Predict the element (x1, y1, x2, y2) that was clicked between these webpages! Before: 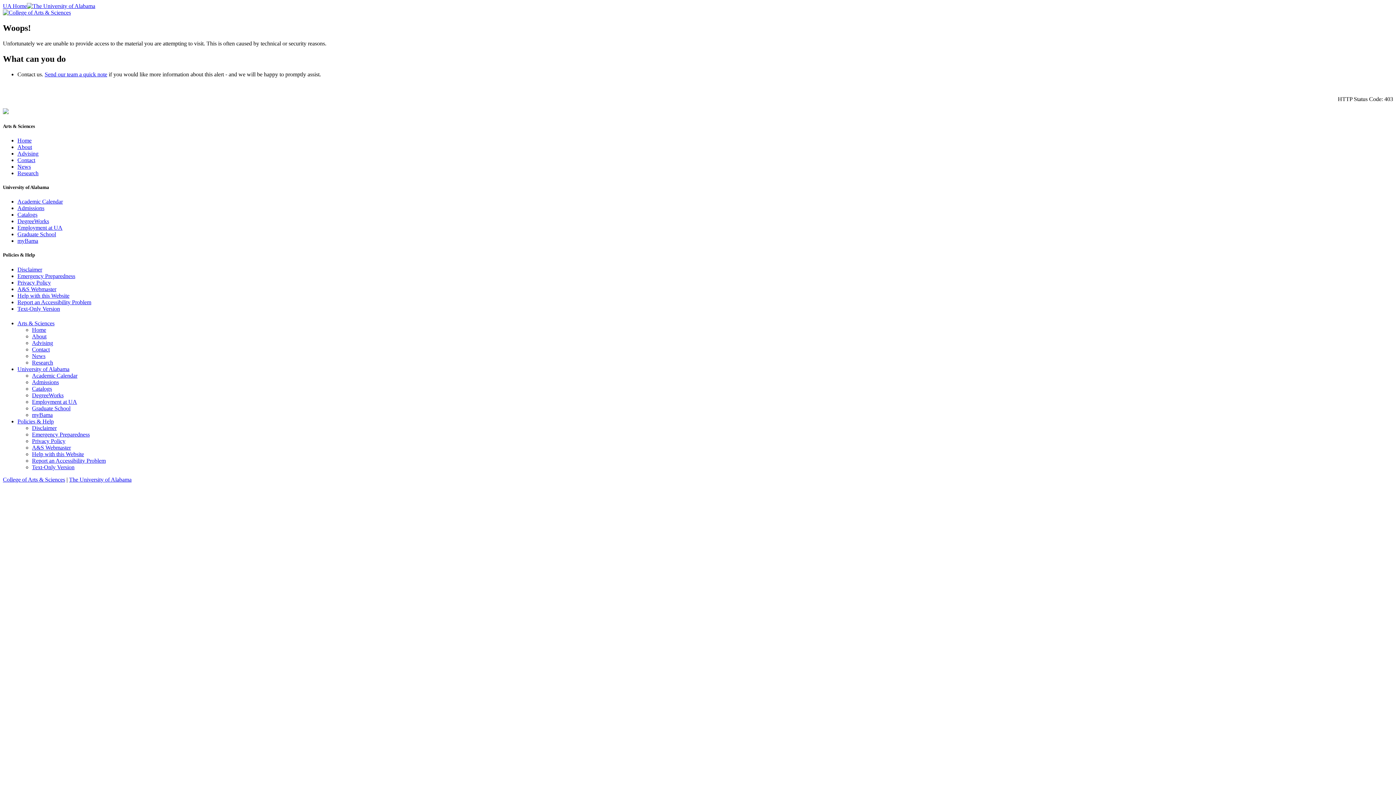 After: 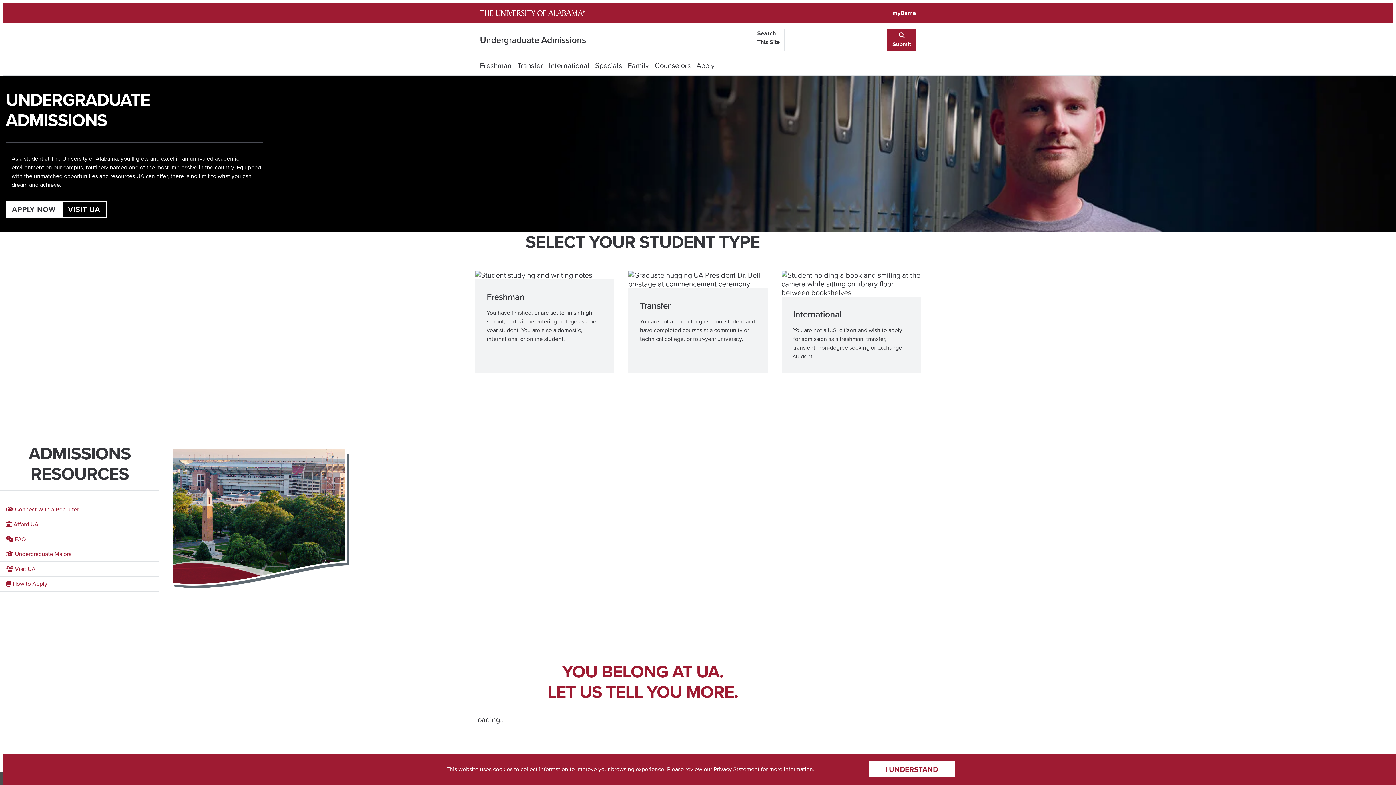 Action: label: Admissions bbox: (17, 205, 44, 211)